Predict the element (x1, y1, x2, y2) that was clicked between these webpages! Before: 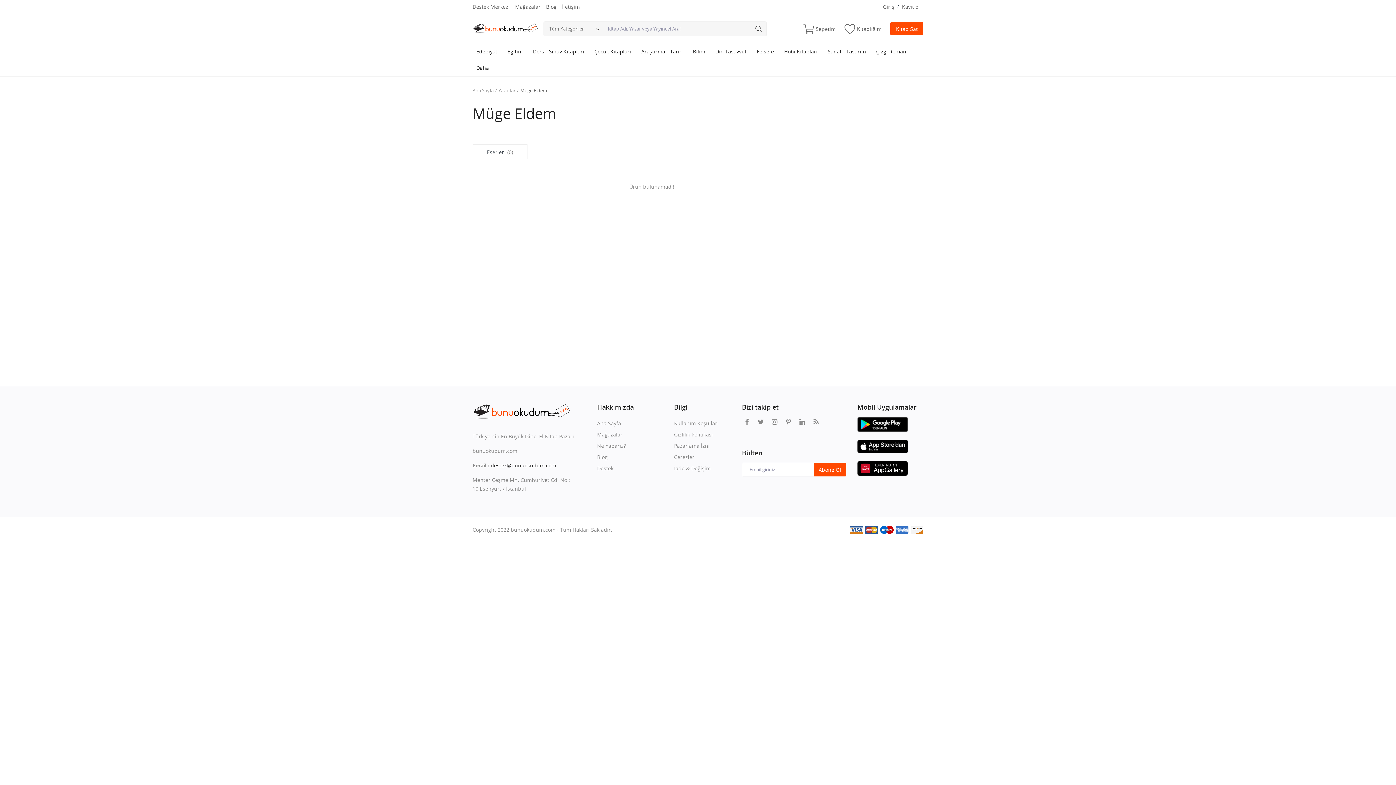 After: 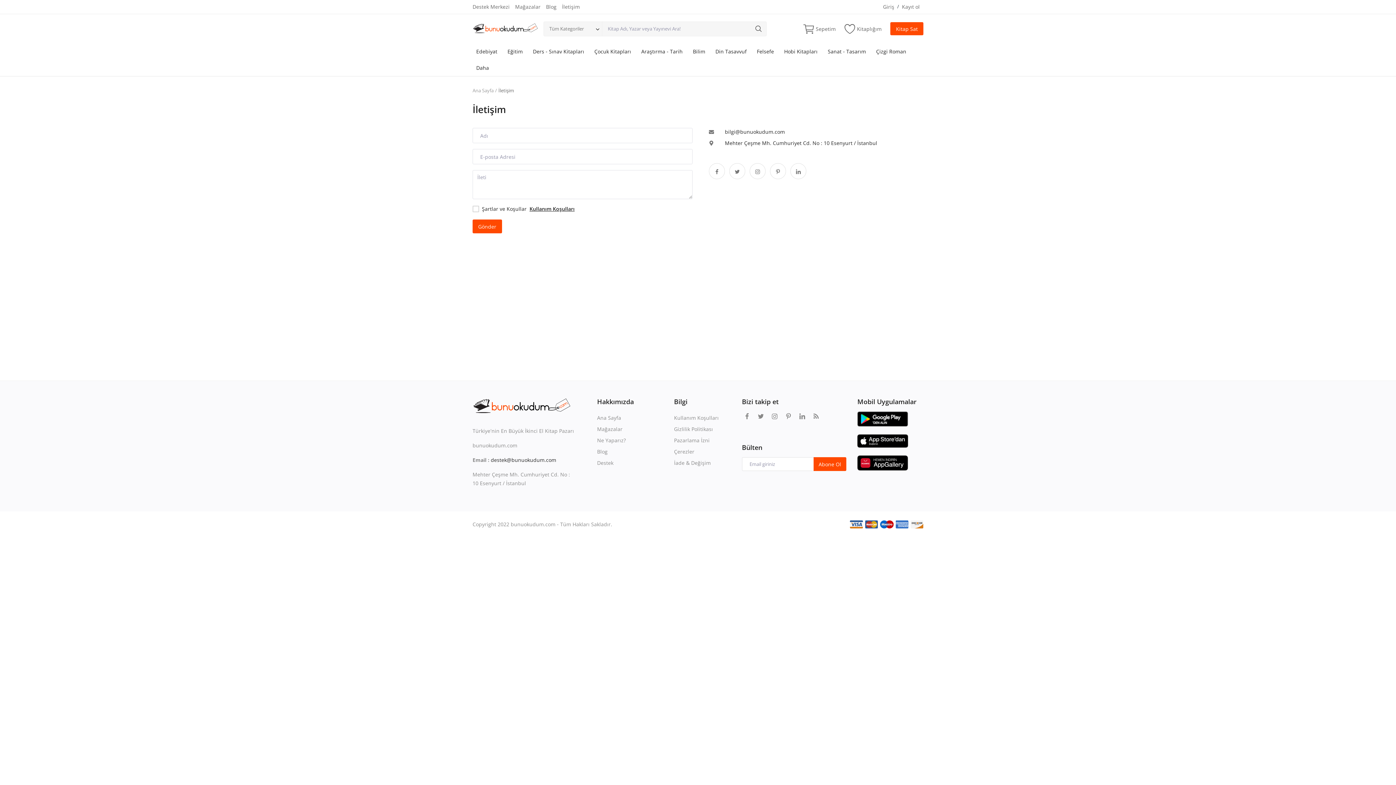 Action: bbox: (562, 2, 580, 10) label: İletişim